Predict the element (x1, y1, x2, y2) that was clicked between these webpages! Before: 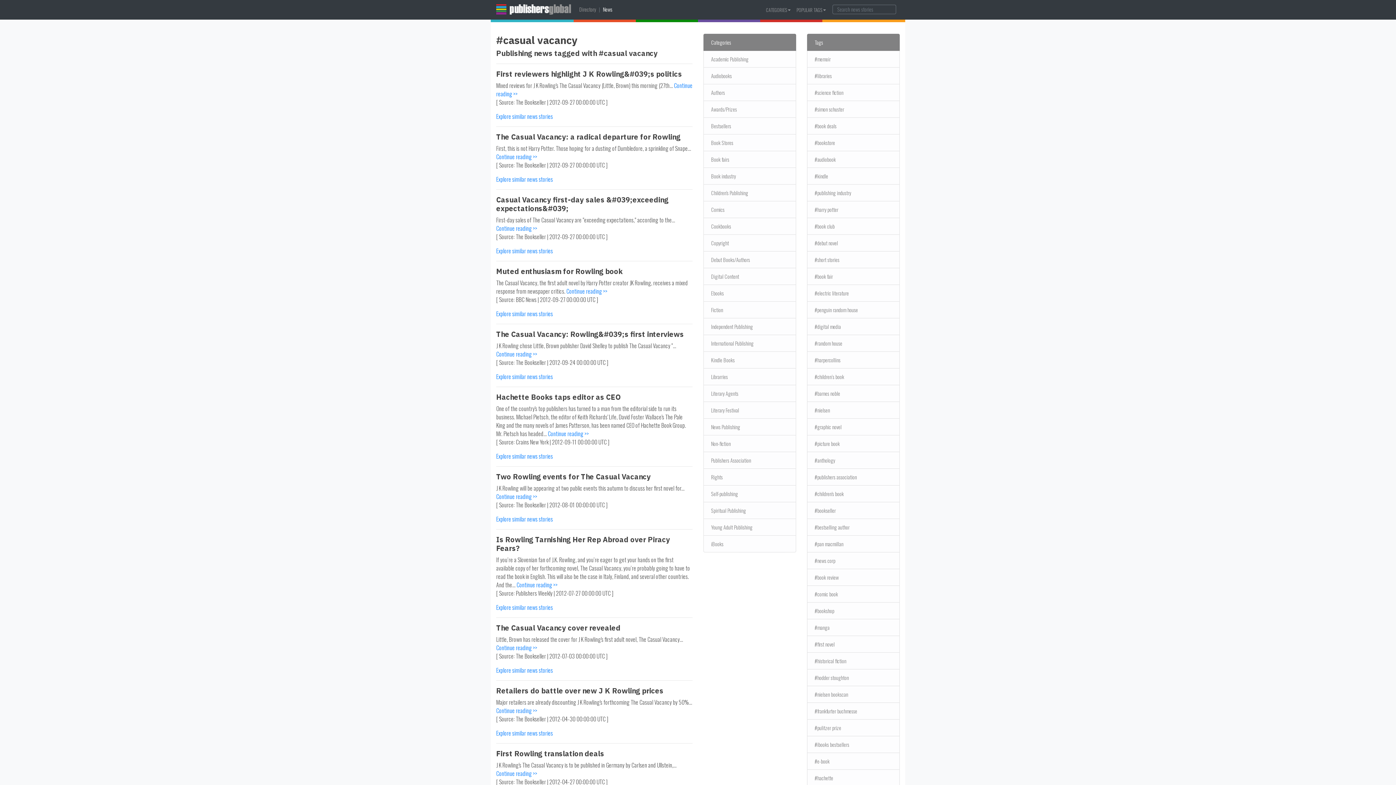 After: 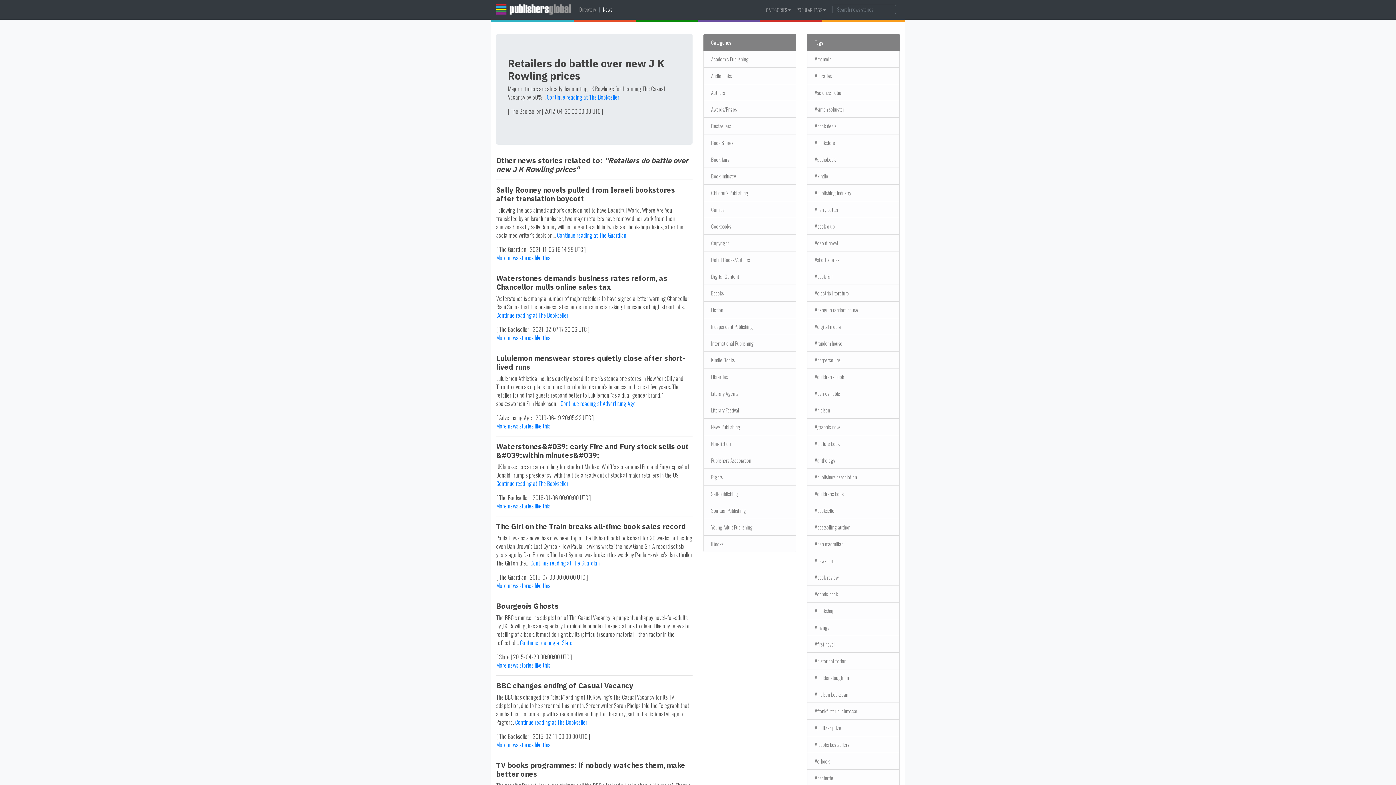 Action: bbox: (496, 729, 553, 737) label: Explore similar news stories